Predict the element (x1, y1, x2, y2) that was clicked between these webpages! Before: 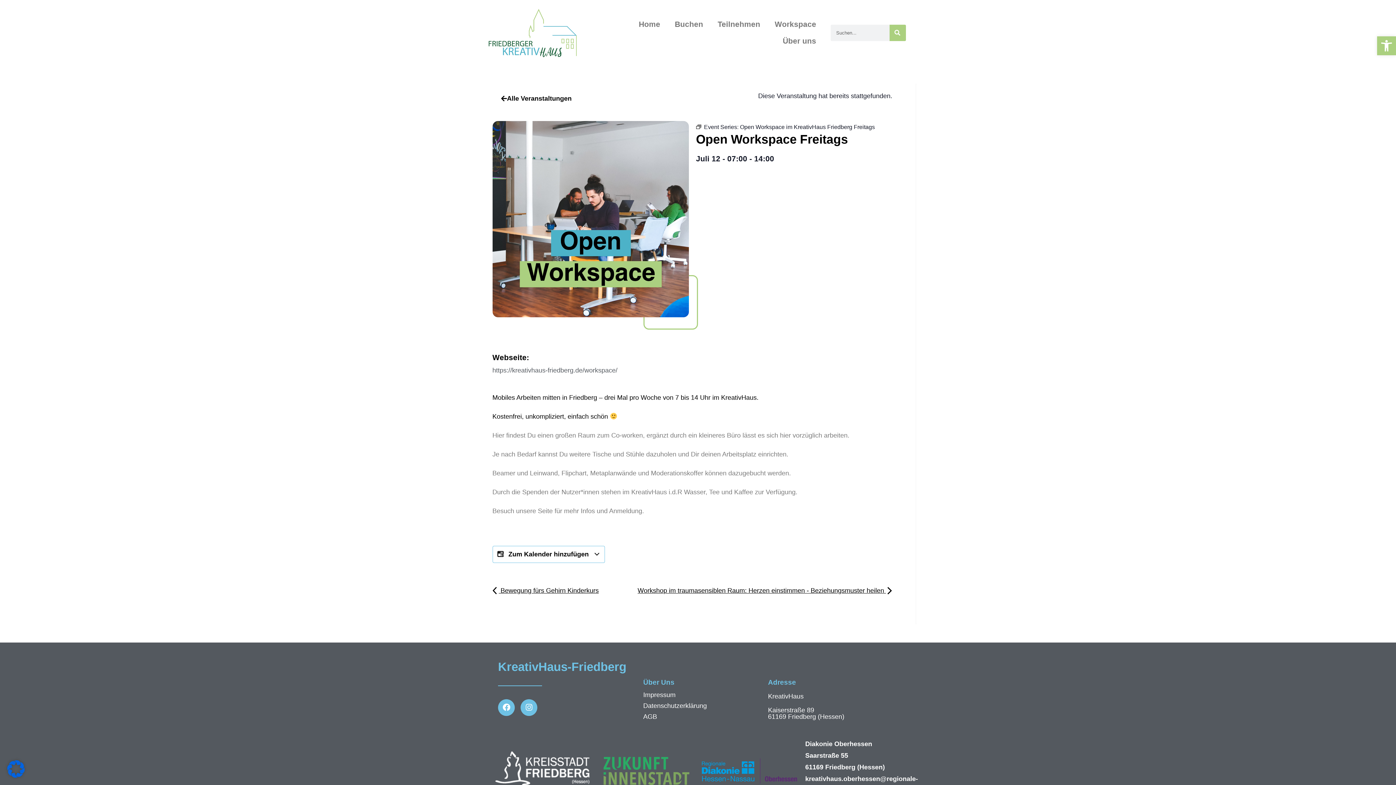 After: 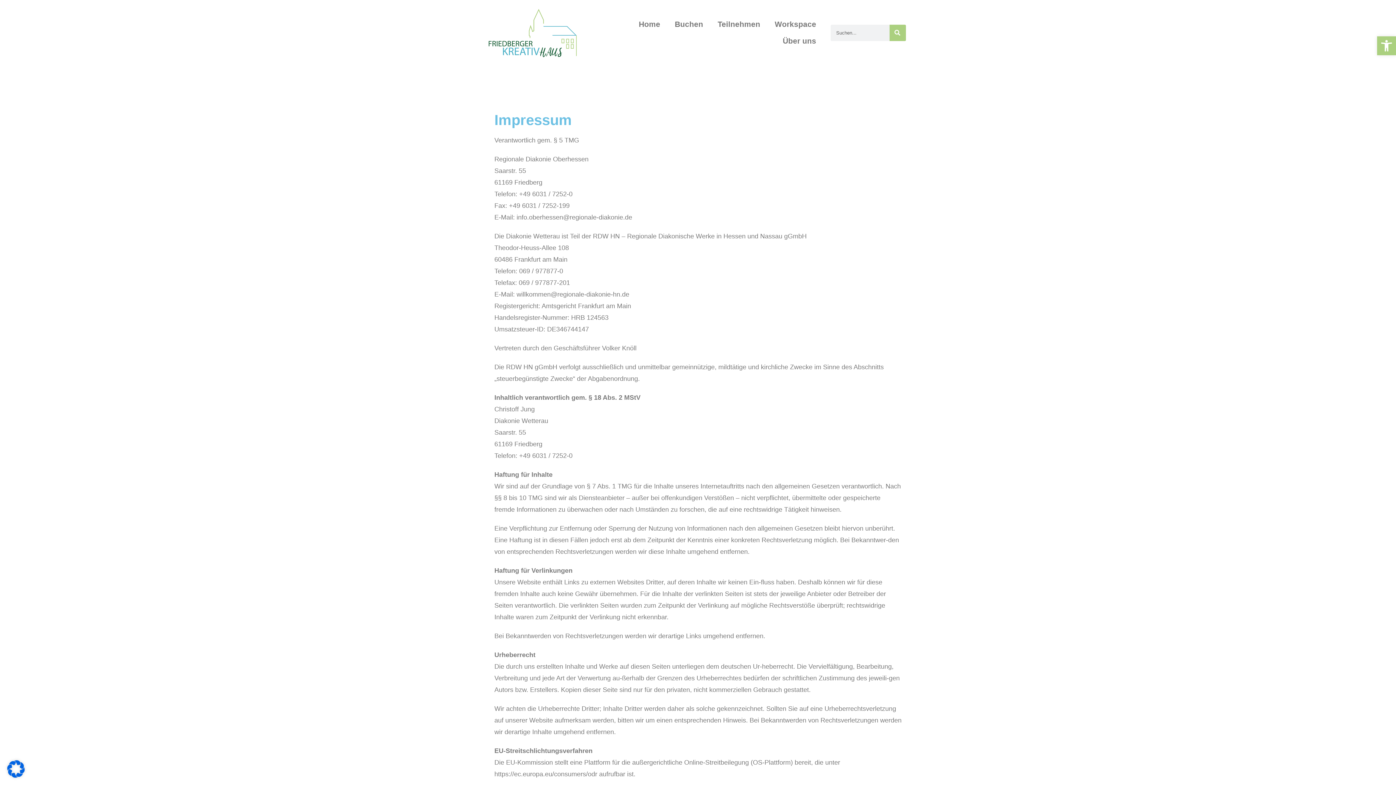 Action: bbox: (643, 691, 675, 699) label: Impressum